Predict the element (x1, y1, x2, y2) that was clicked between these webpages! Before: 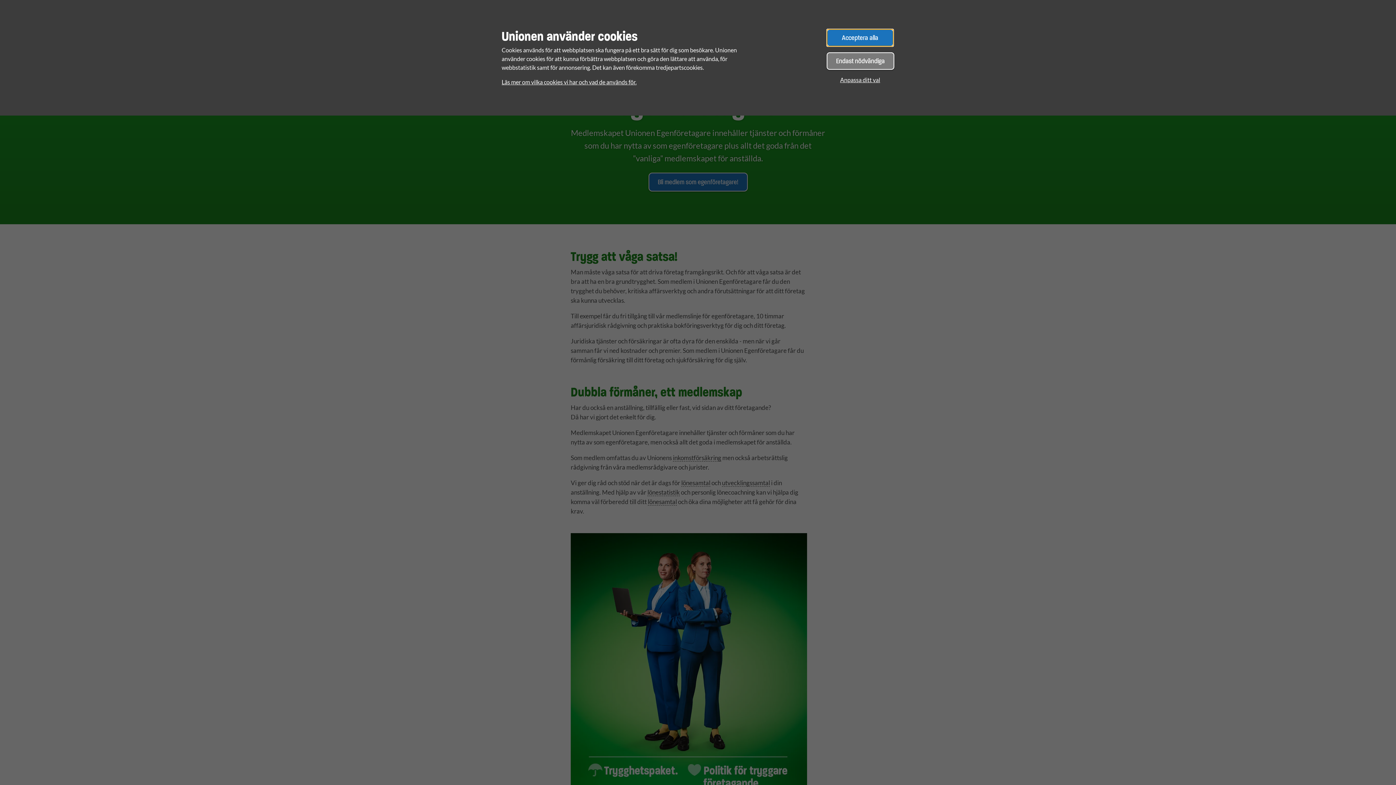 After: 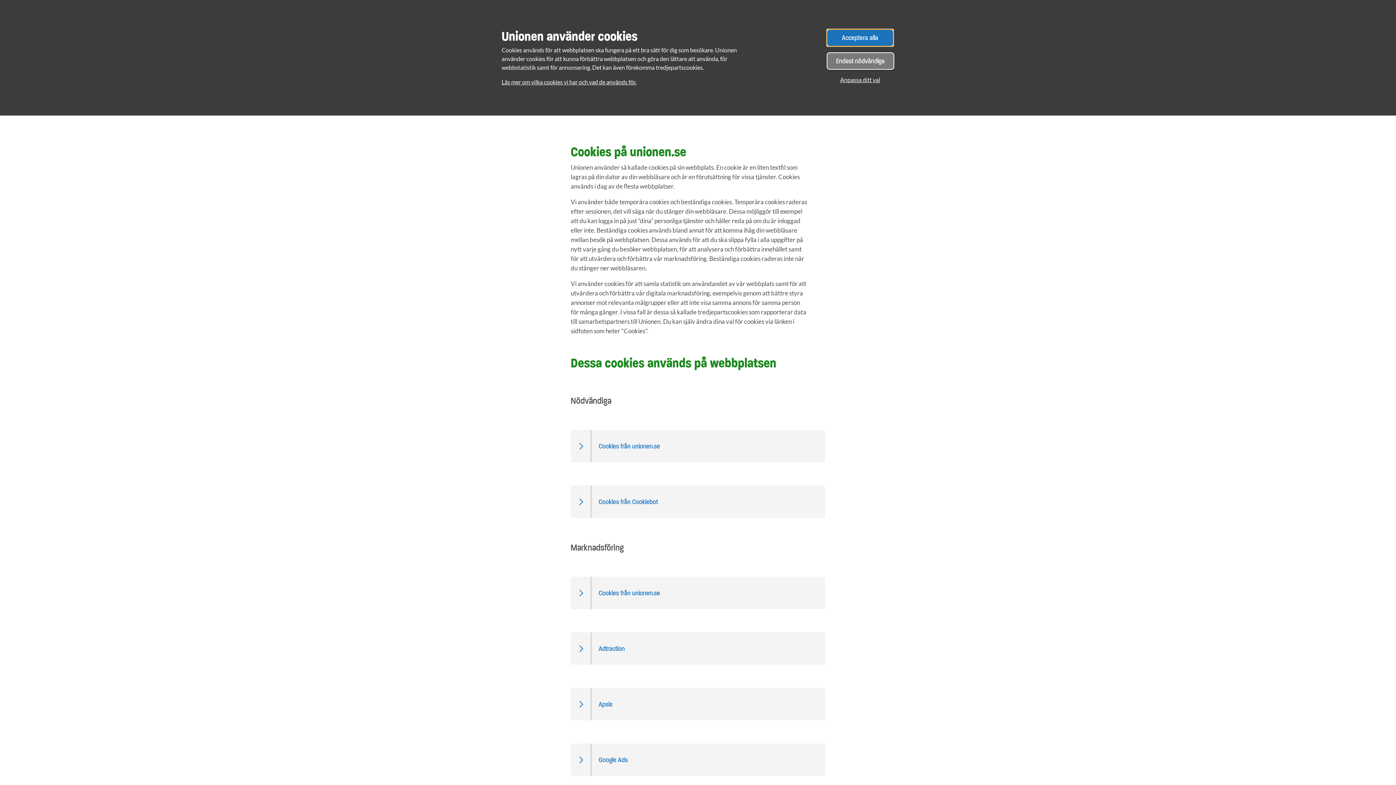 Action: label: Läs mer om vilka cookies vi har och vad de används för. bbox: (501, 77, 636, 86)